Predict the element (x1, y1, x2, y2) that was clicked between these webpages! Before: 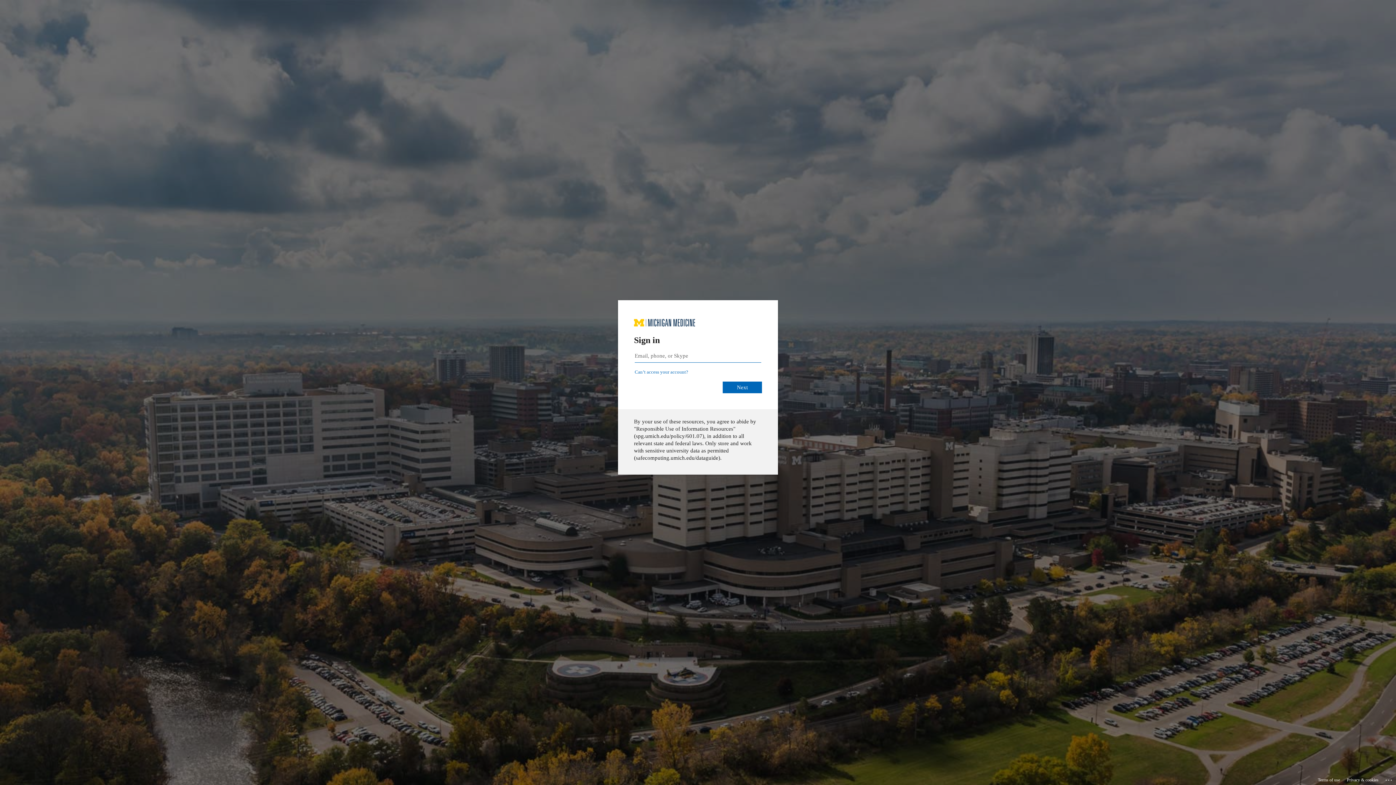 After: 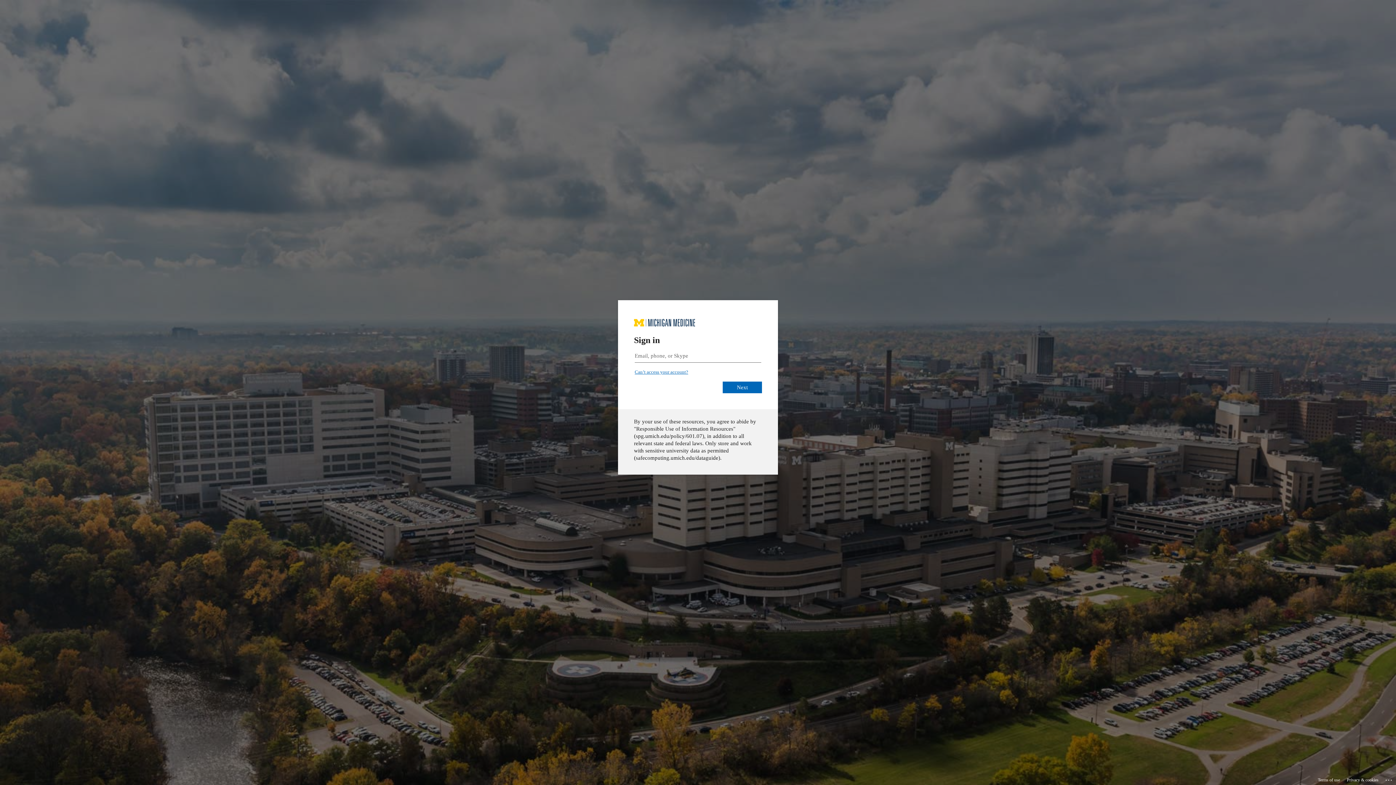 Action: label: Can’t access your account? bbox: (634, 369, 688, 374)